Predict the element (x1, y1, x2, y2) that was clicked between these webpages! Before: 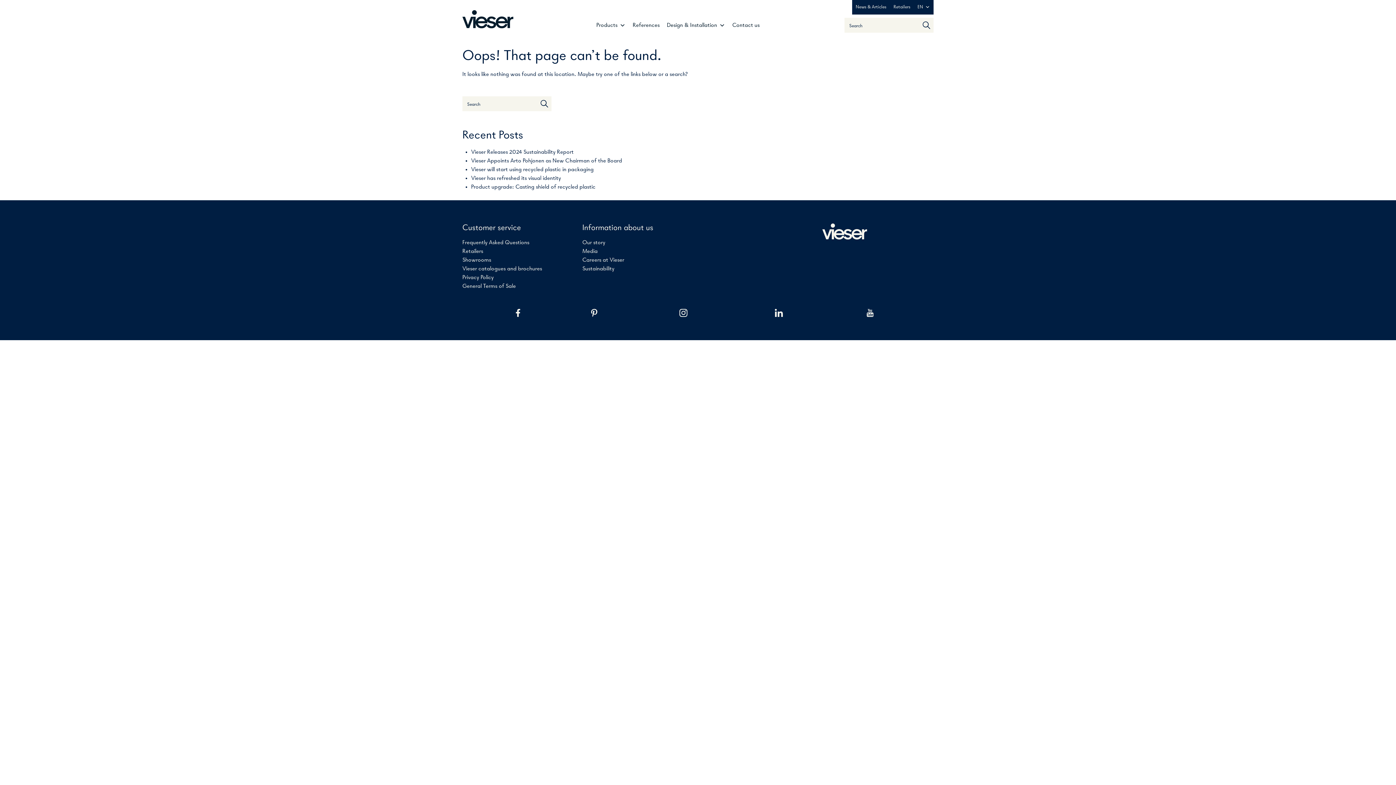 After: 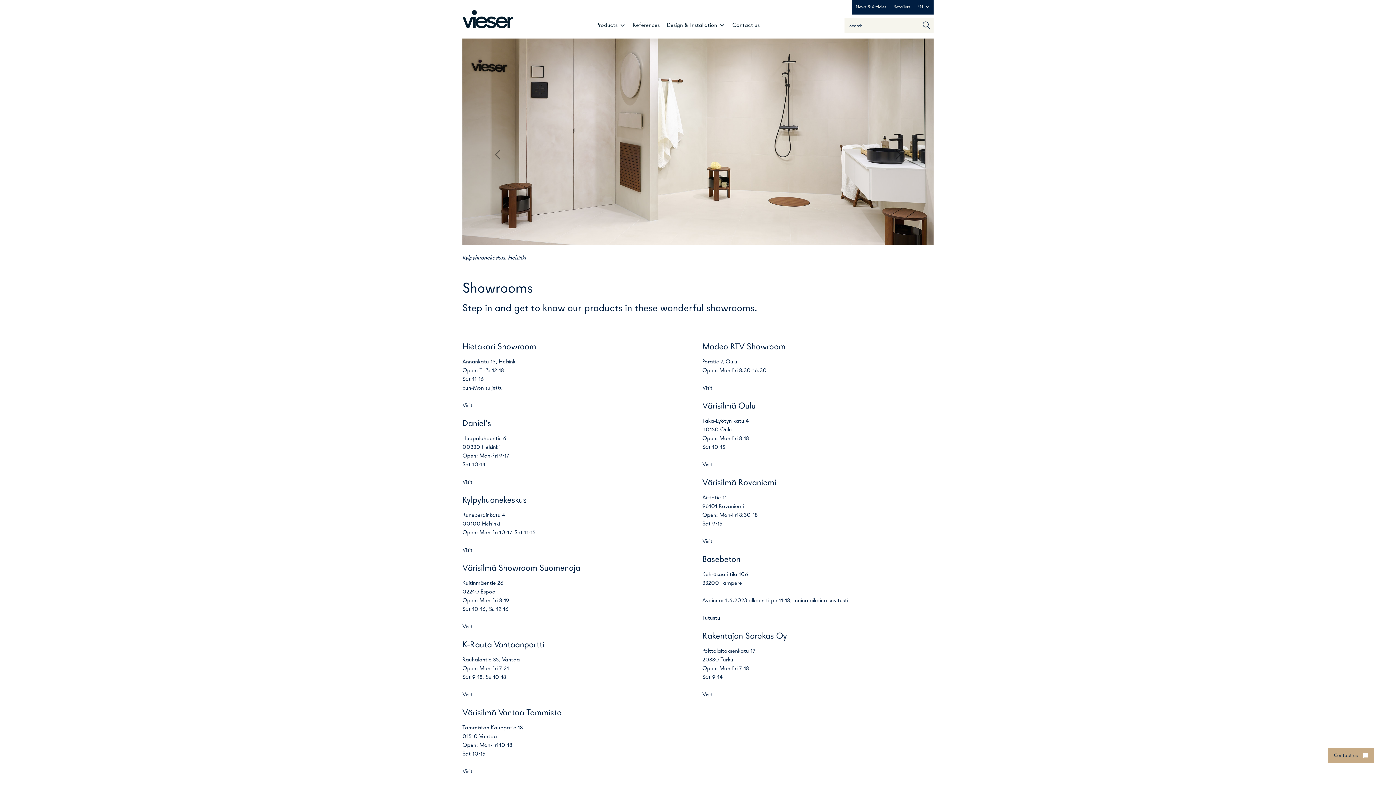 Action: label: Showrooms bbox: (462, 257, 491, 263)